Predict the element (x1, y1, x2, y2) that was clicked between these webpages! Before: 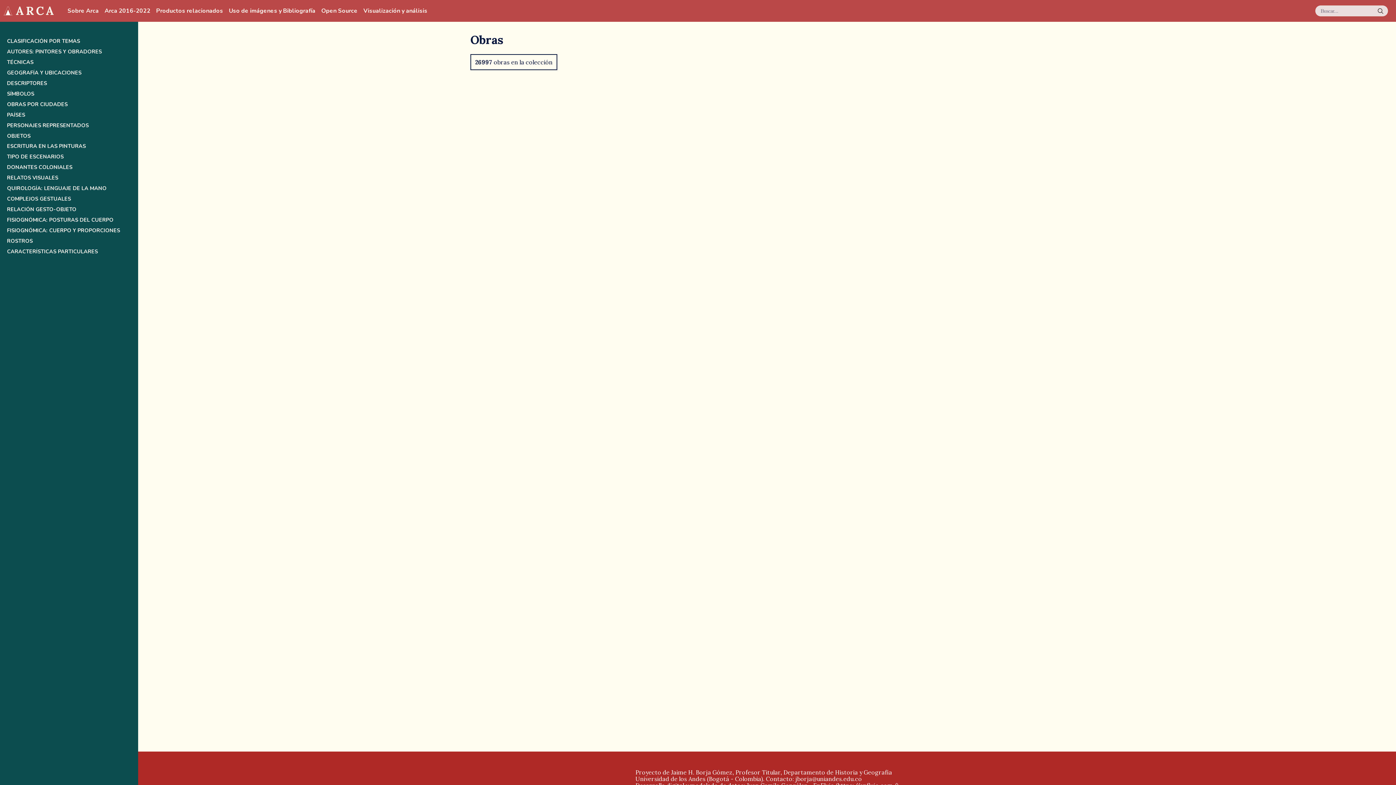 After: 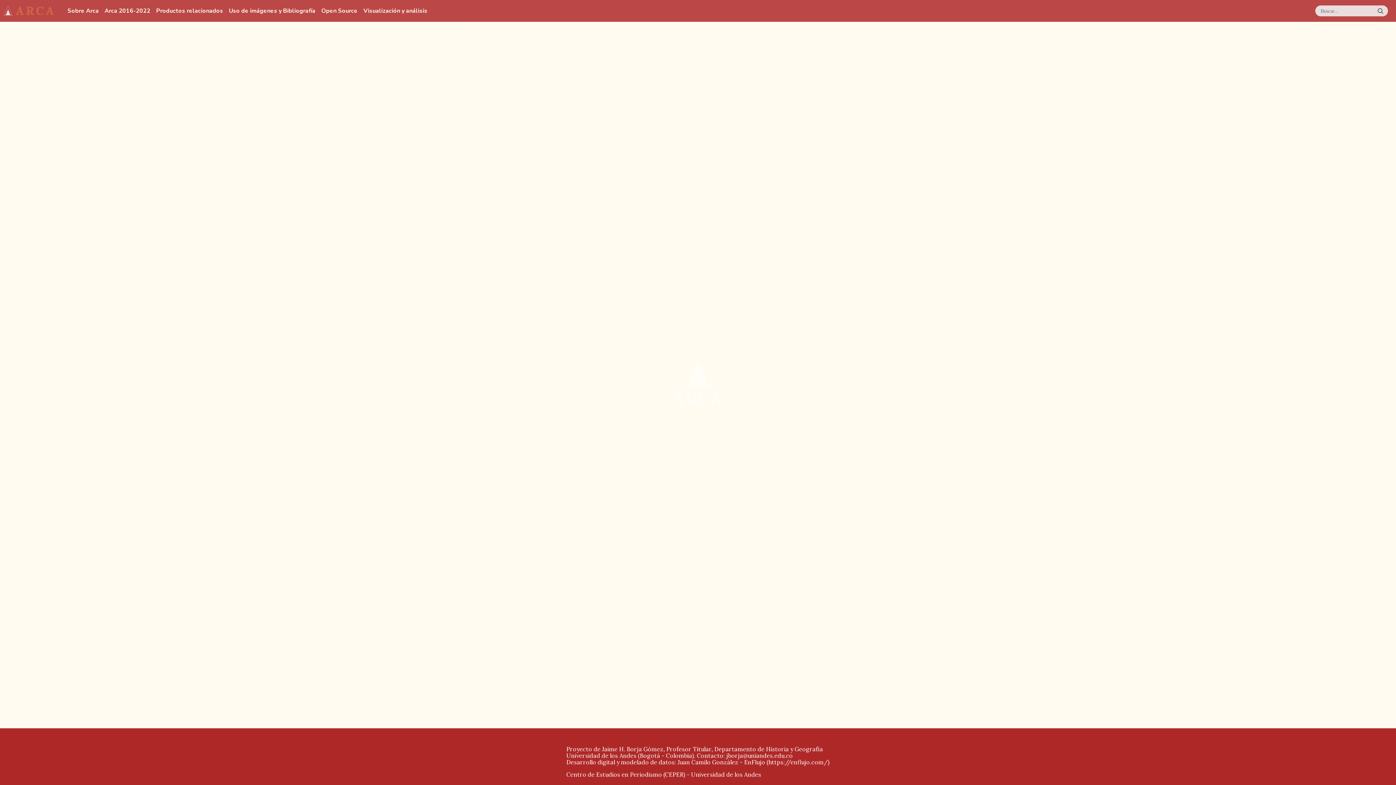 Action: bbox: (3, 4, 55, 17) label: ARCA